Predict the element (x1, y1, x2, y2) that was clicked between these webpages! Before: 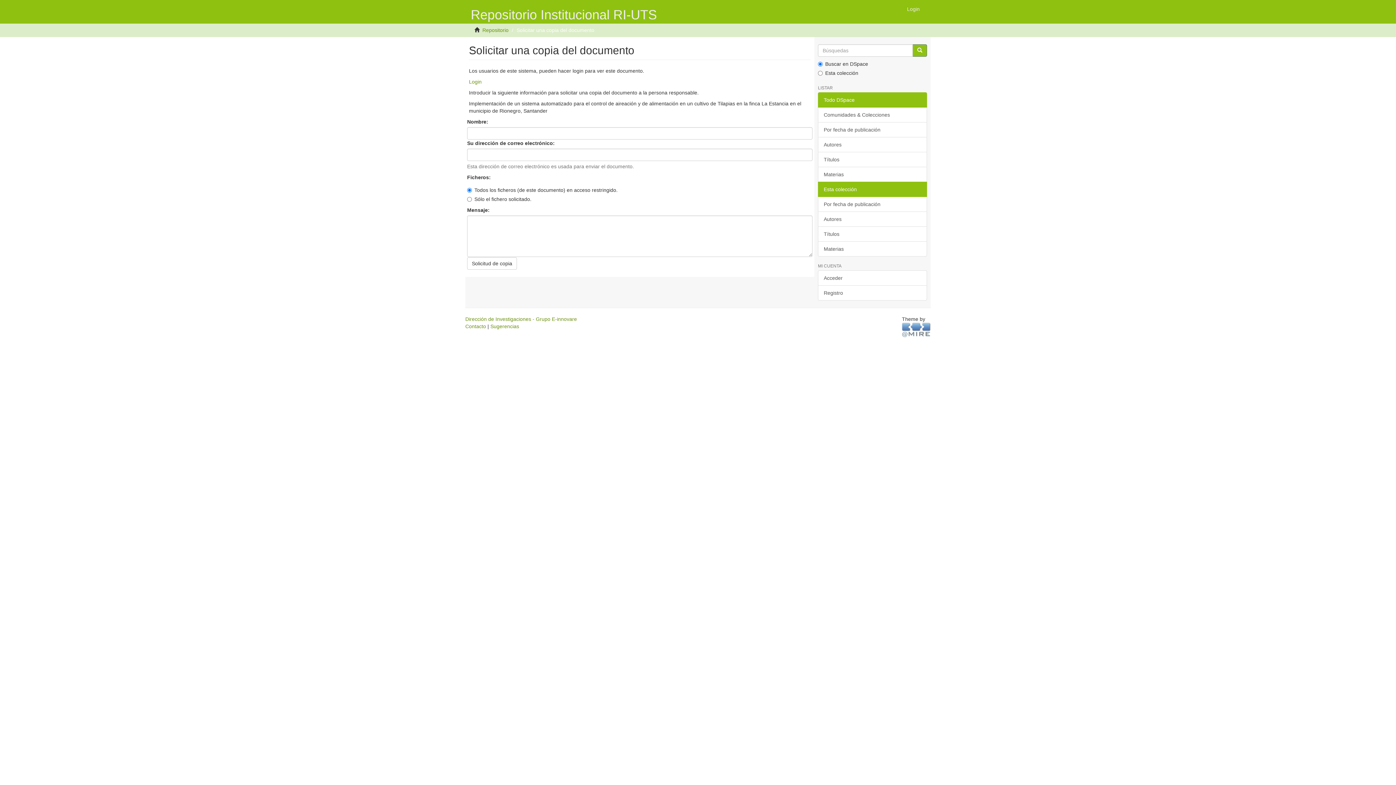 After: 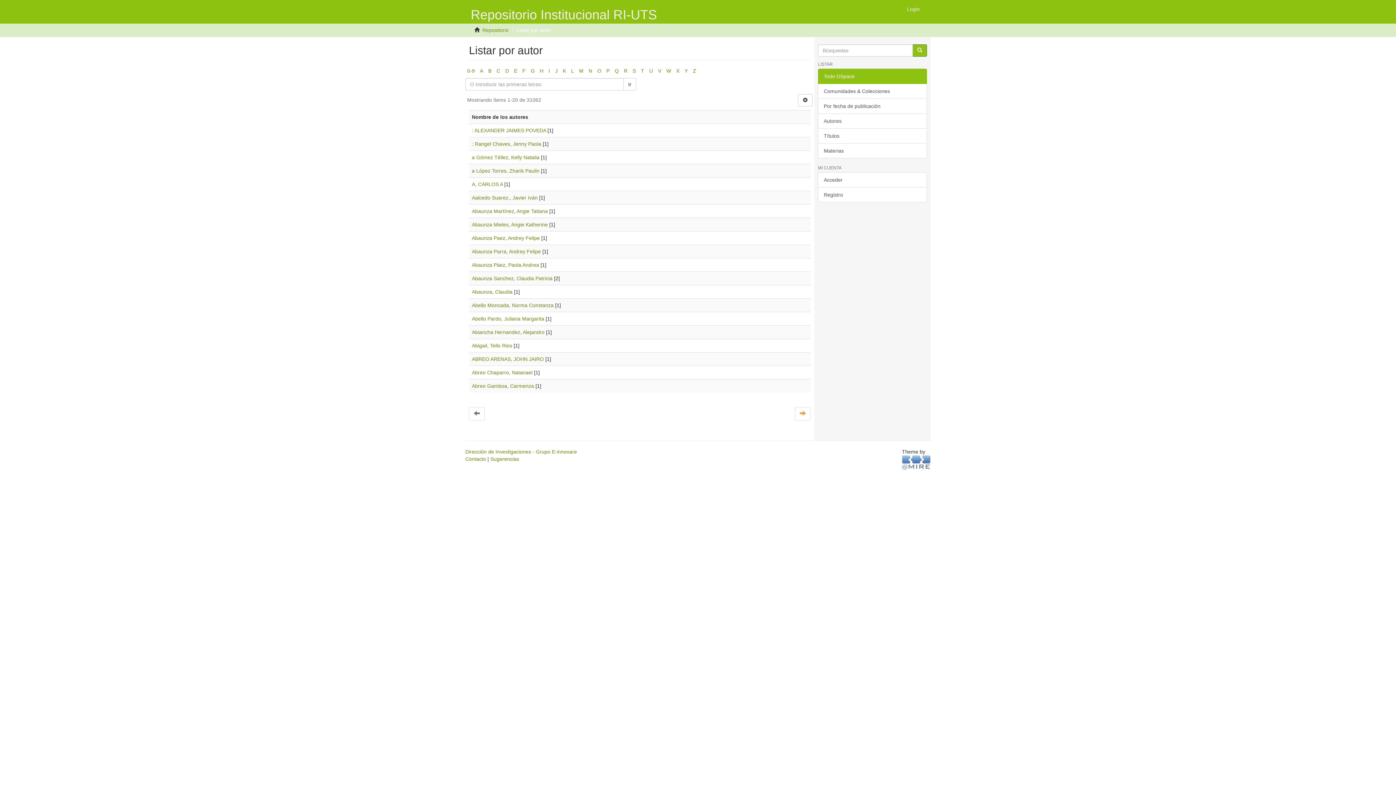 Action: label: Autores bbox: (818, 137, 927, 152)